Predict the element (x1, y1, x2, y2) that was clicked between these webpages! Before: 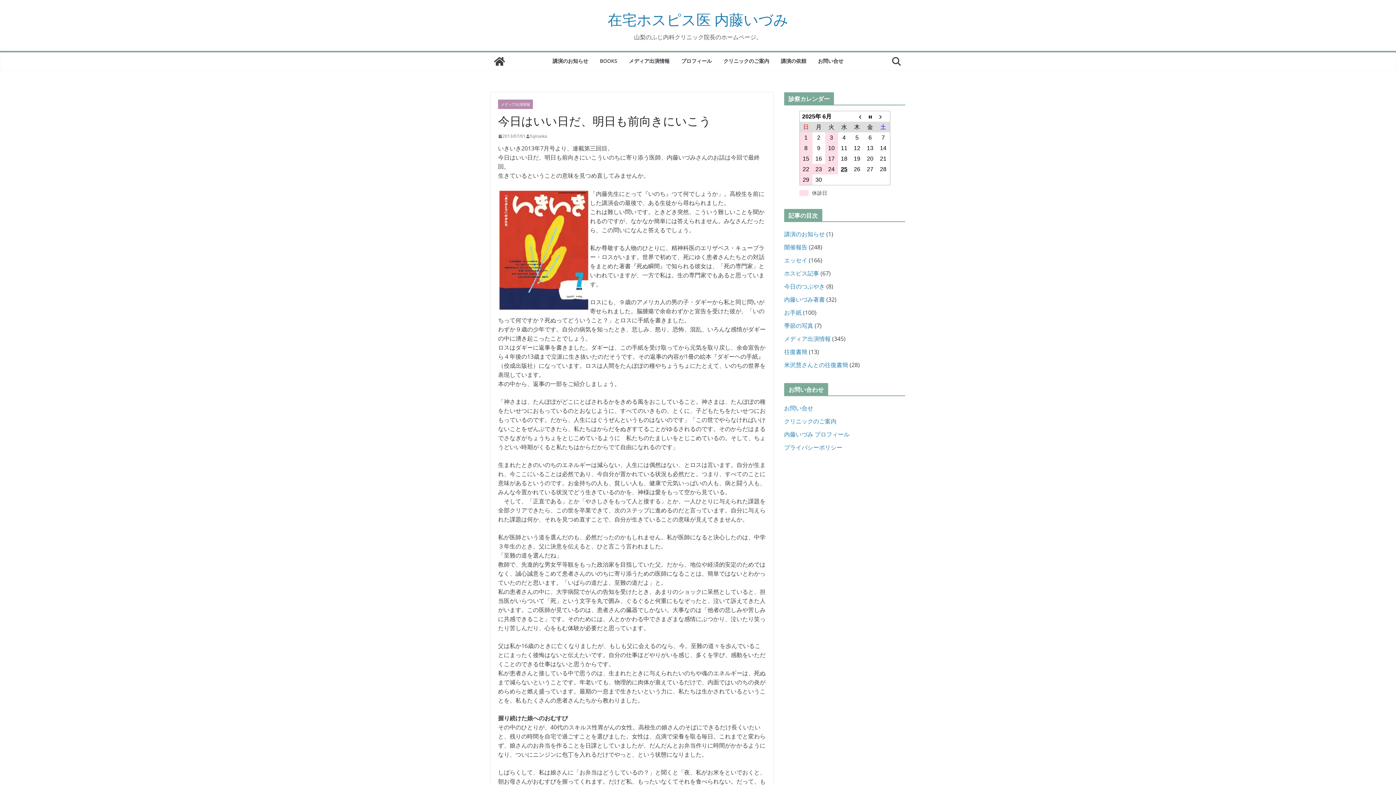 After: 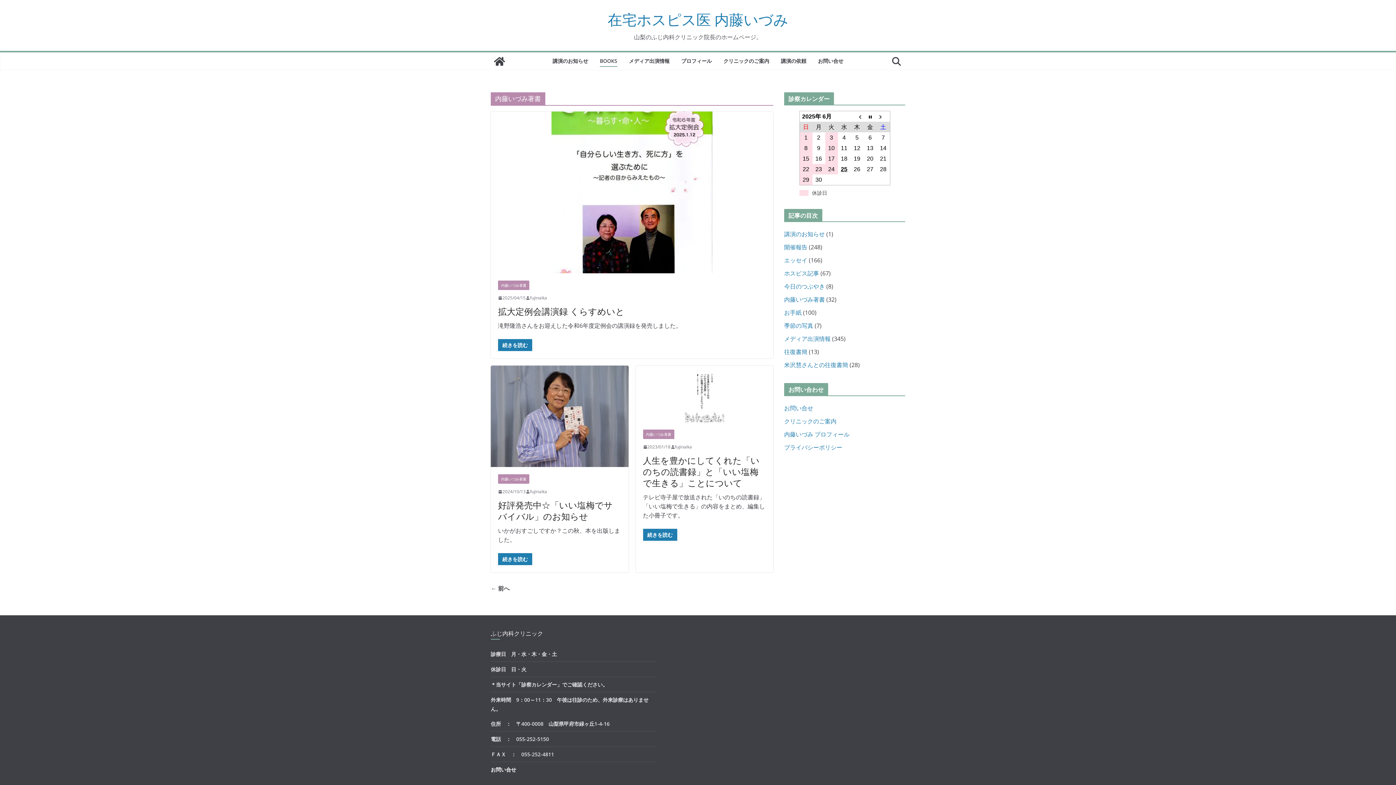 Action: bbox: (784, 295, 825, 303) label: 内藤いづみ著書